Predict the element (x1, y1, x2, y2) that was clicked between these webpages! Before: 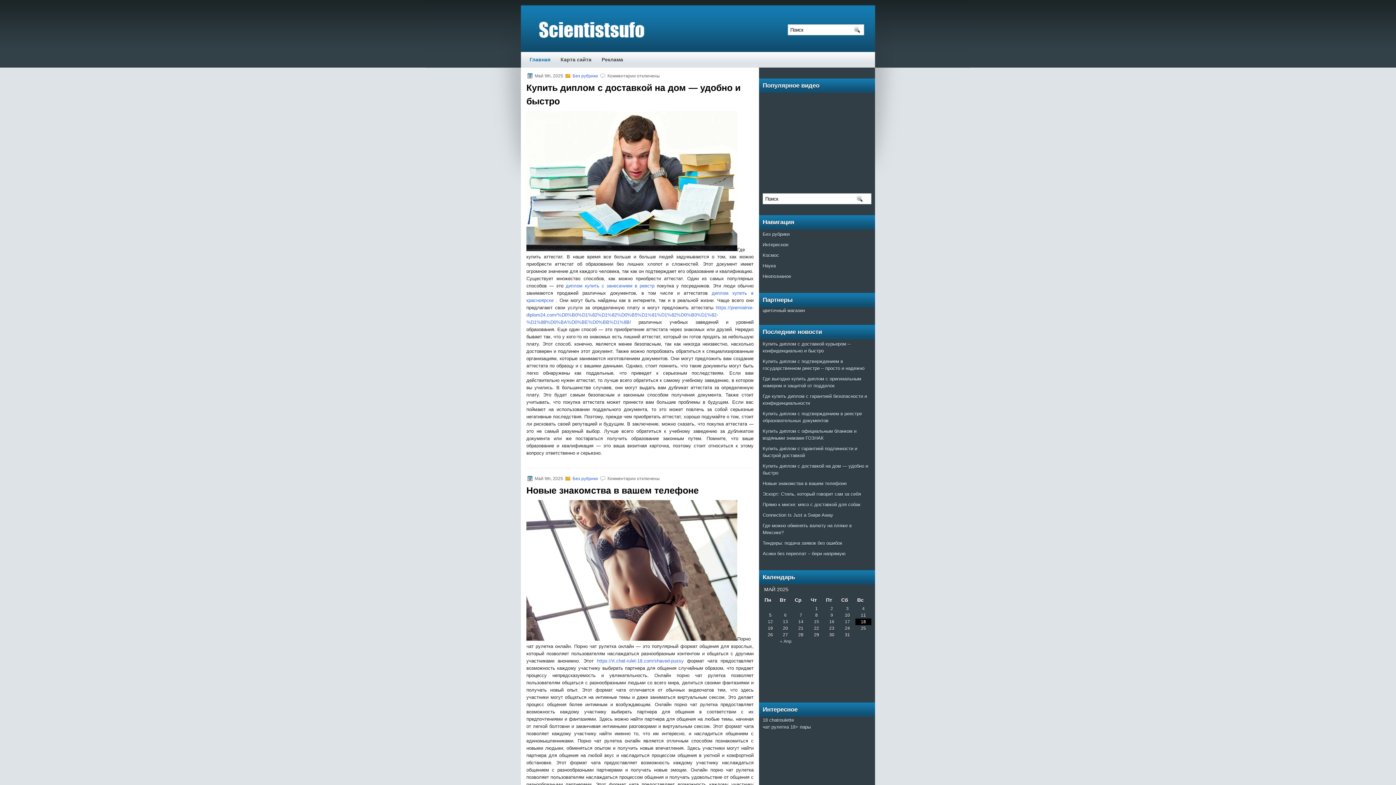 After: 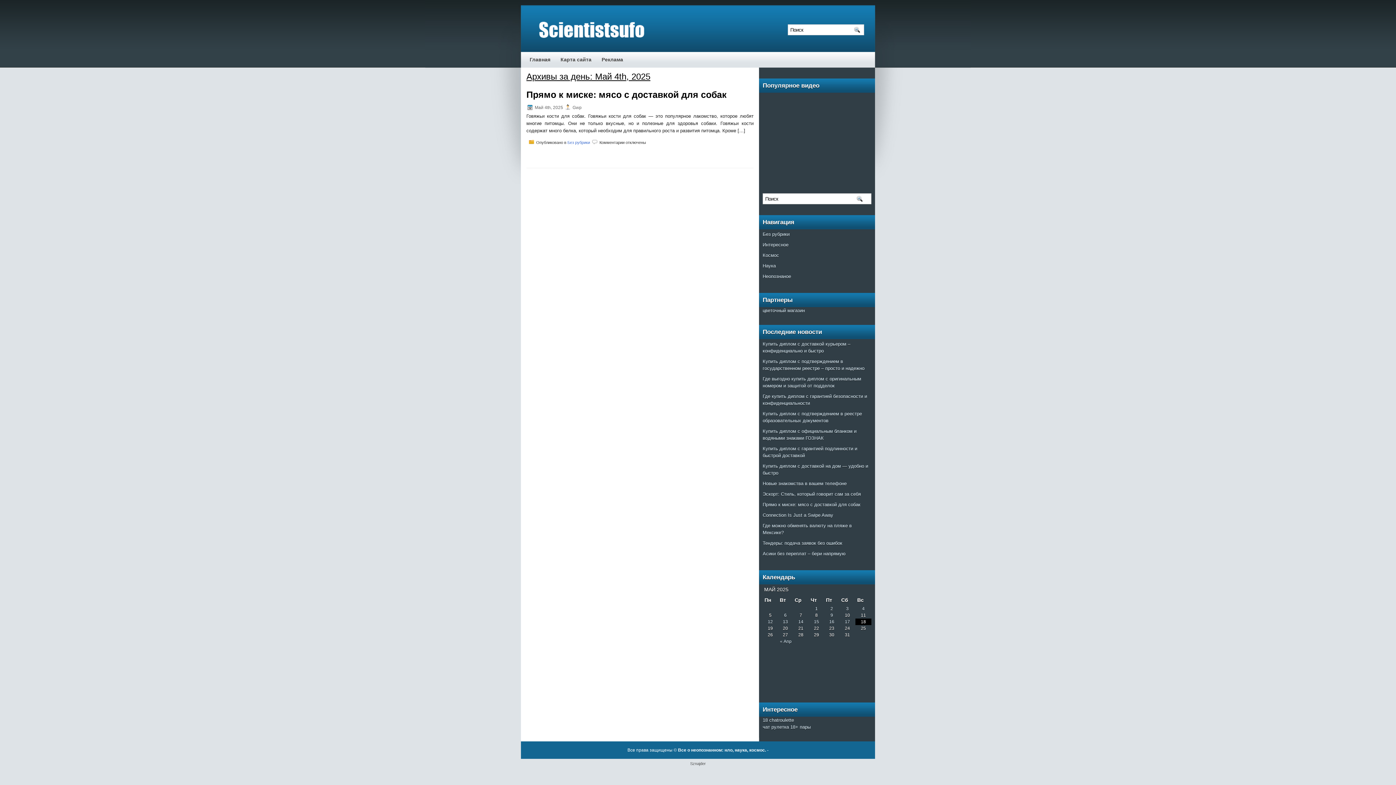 Action: label: 4 bbox: (862, 606, 864, 611)